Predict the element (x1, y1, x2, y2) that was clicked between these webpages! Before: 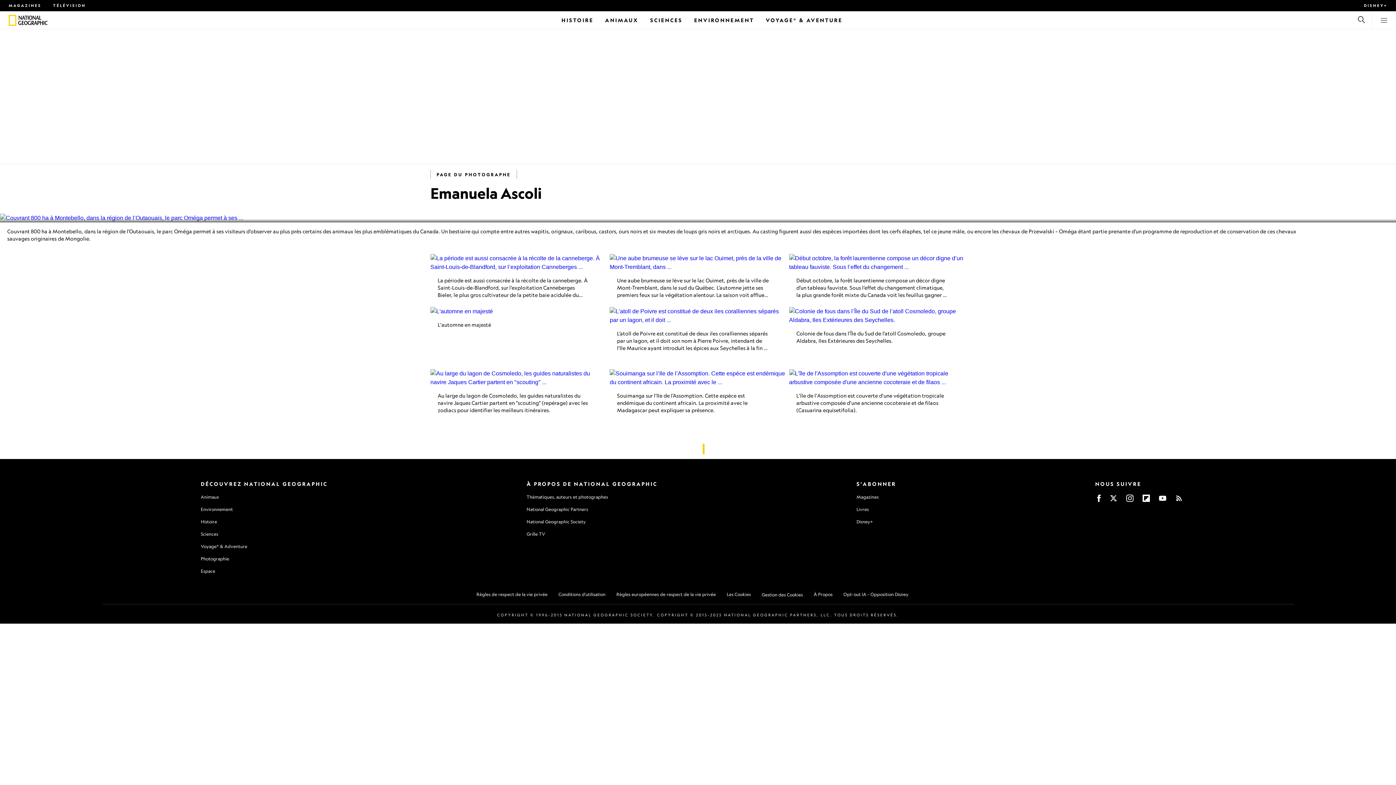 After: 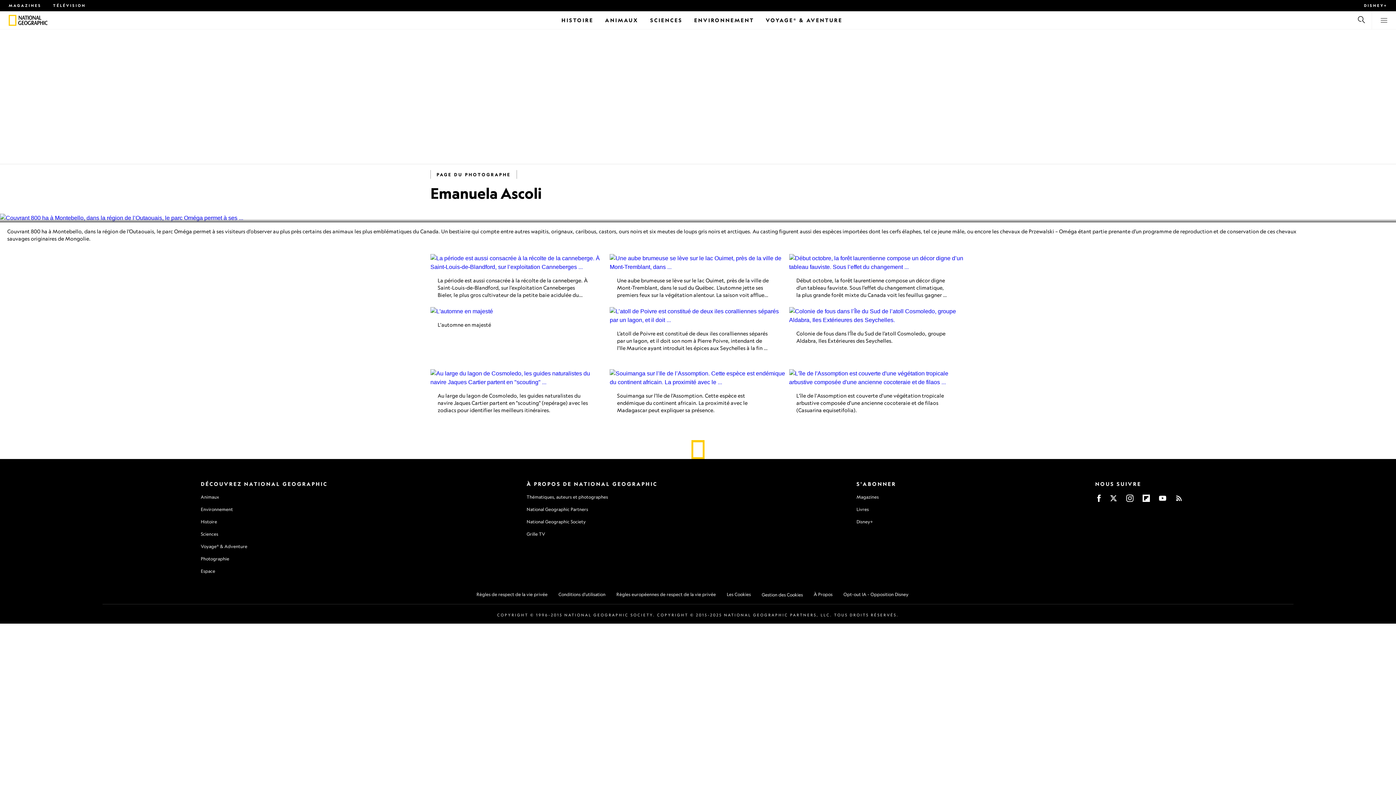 Action: bbox: (1357, 15, 1366, 25) label: Recherche